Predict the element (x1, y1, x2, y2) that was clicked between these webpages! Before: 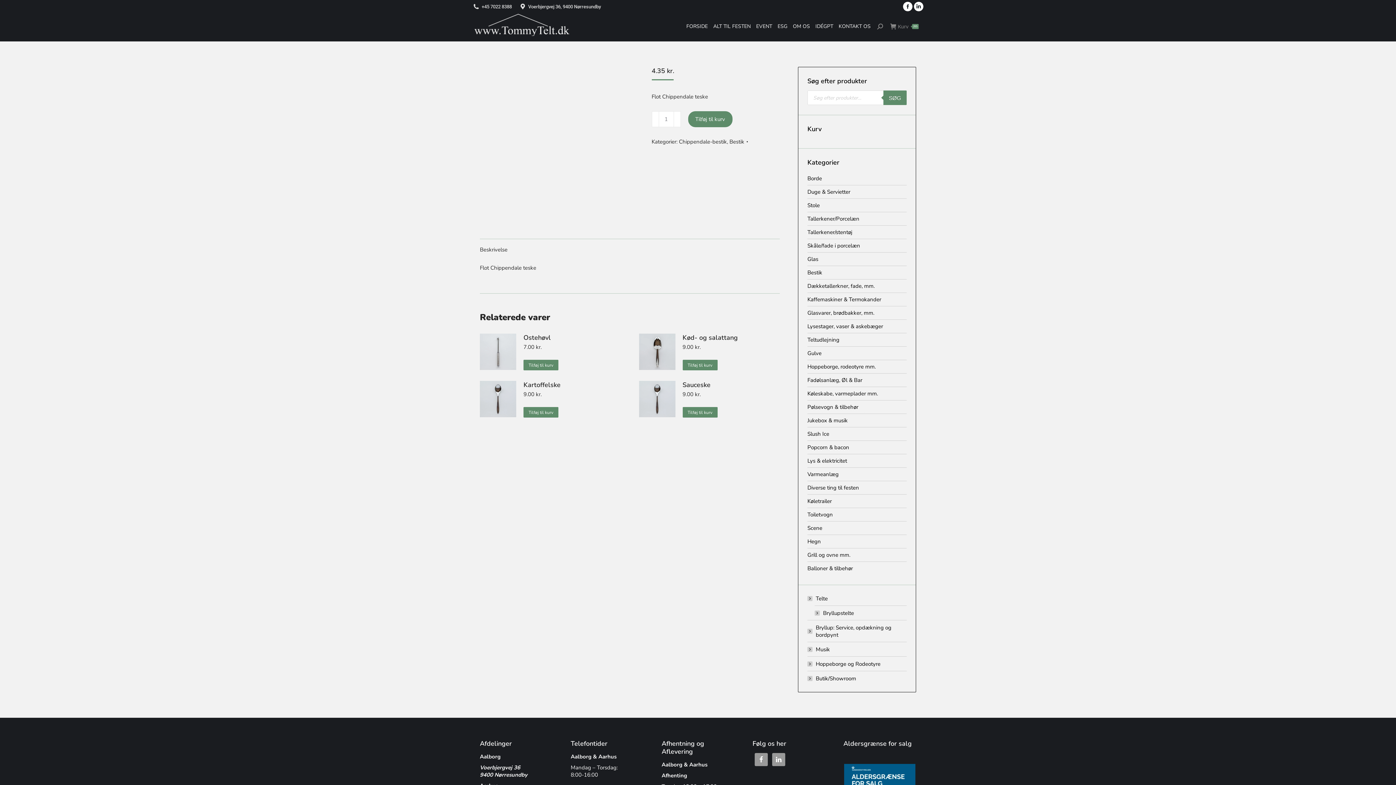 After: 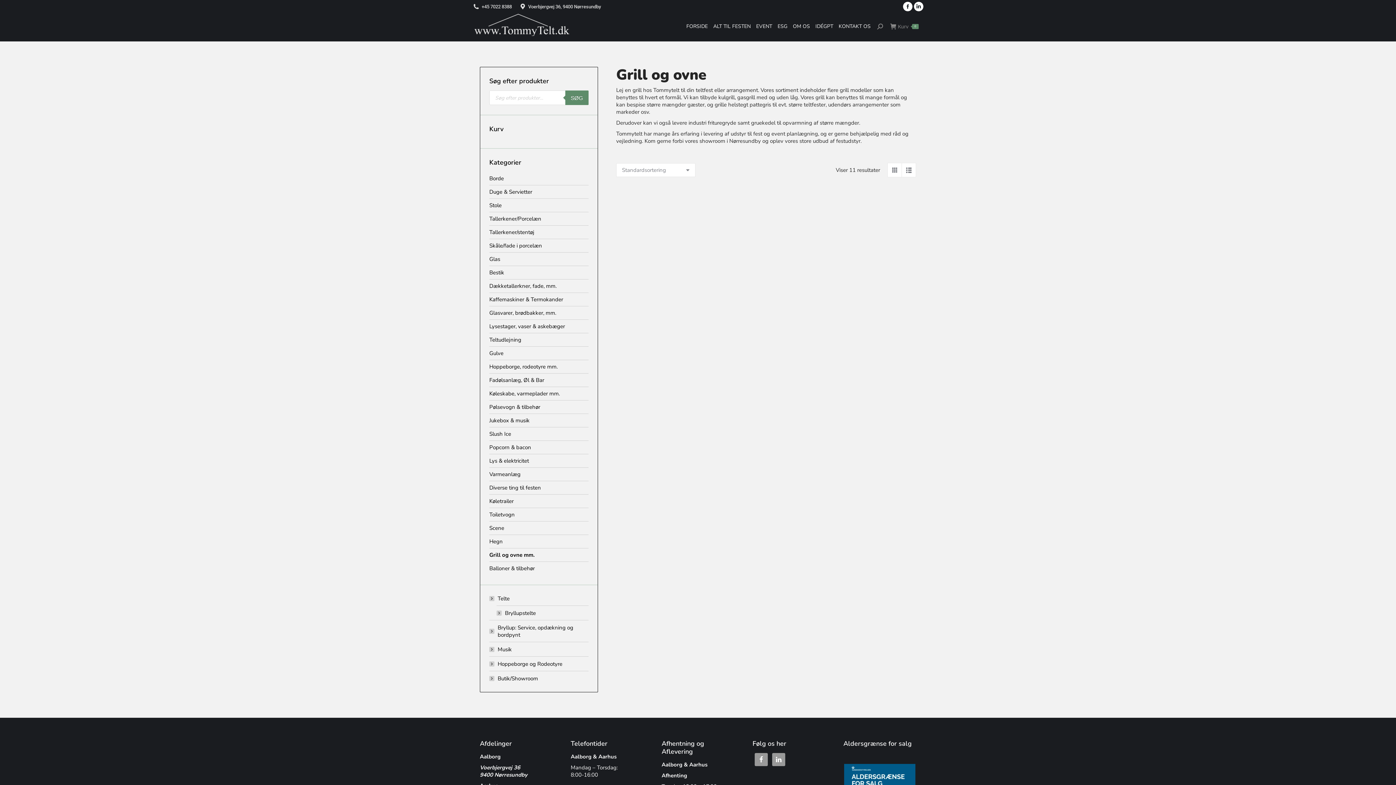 Action: bbox: (807, 548, 906, 561) label: Grill og ovne mm.